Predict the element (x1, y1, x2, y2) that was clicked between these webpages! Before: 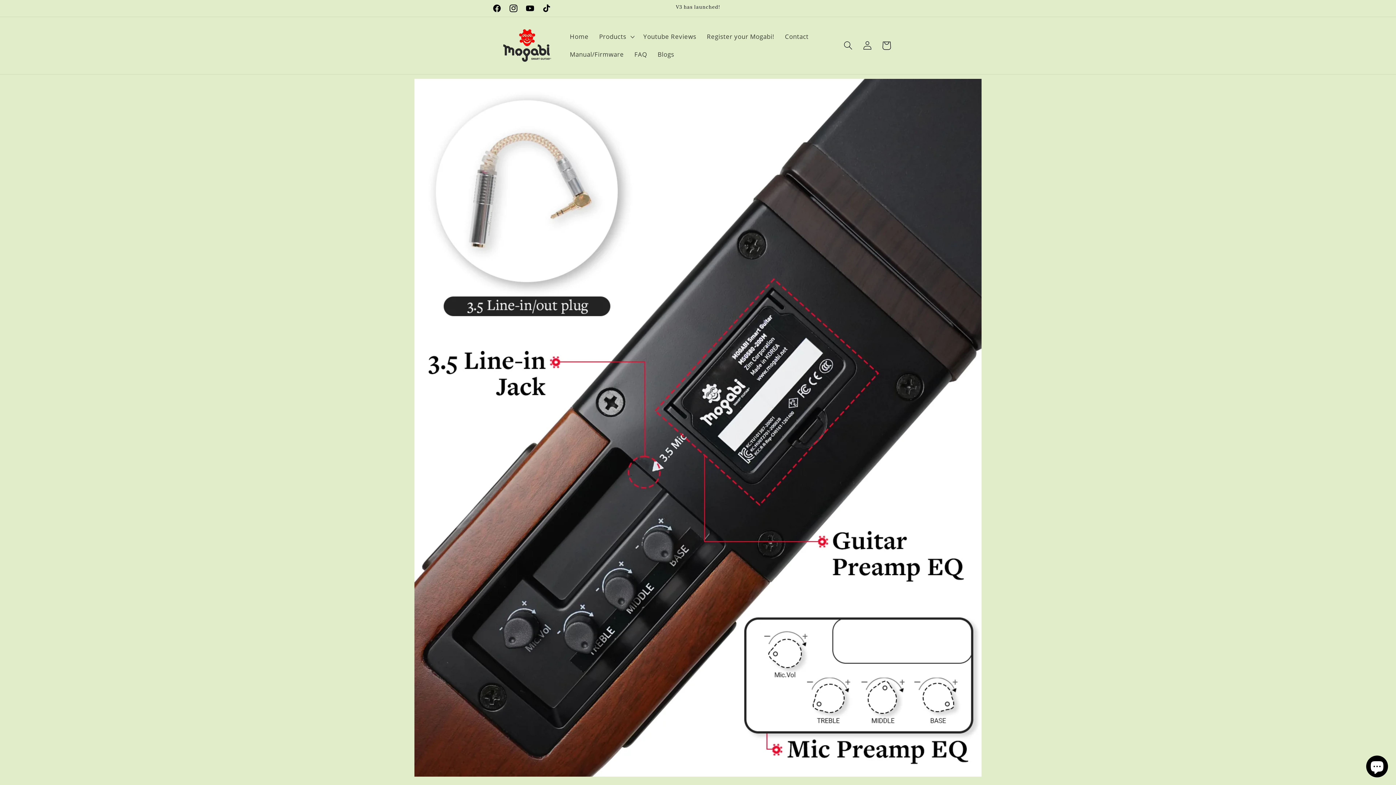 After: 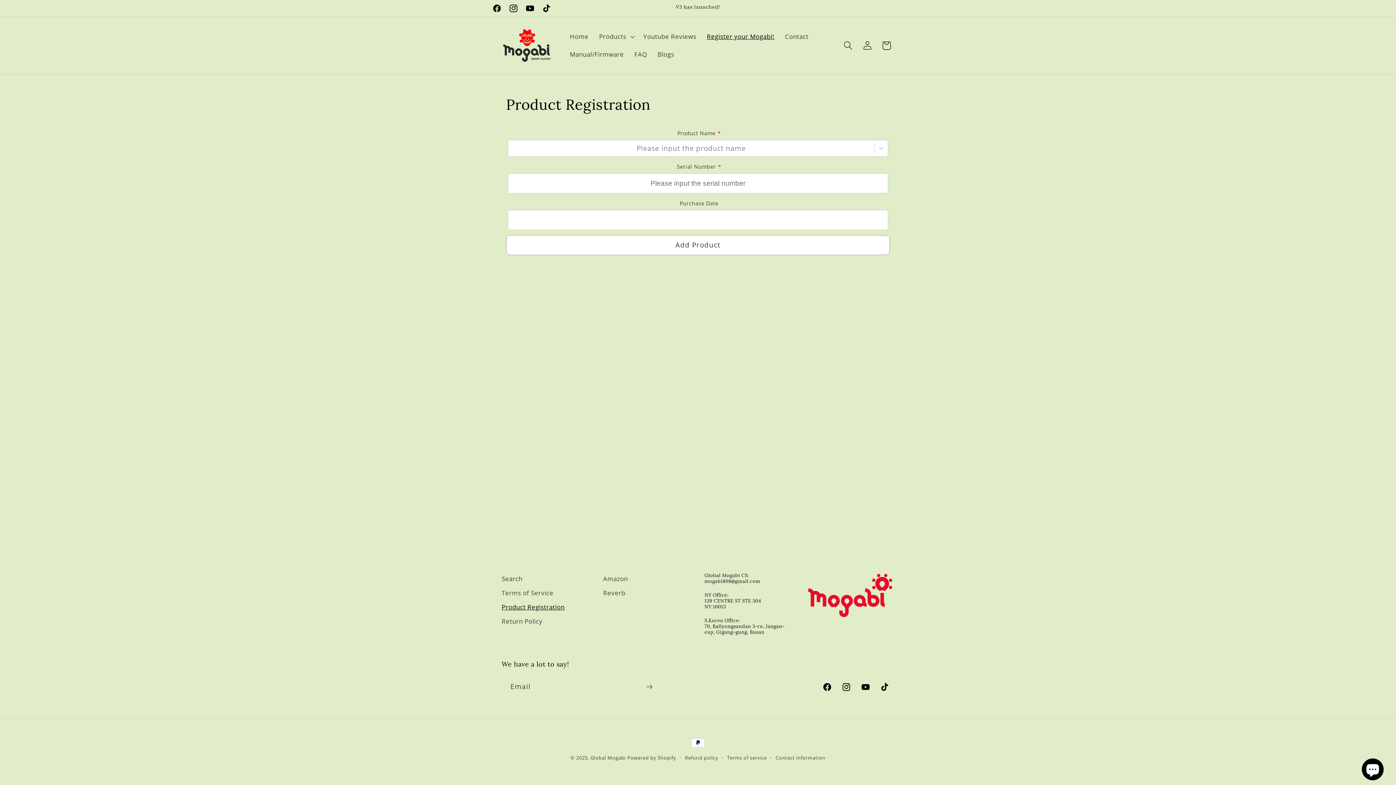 Action: label: Register your Mogabi! bbox: (701, 27, 779, 45)